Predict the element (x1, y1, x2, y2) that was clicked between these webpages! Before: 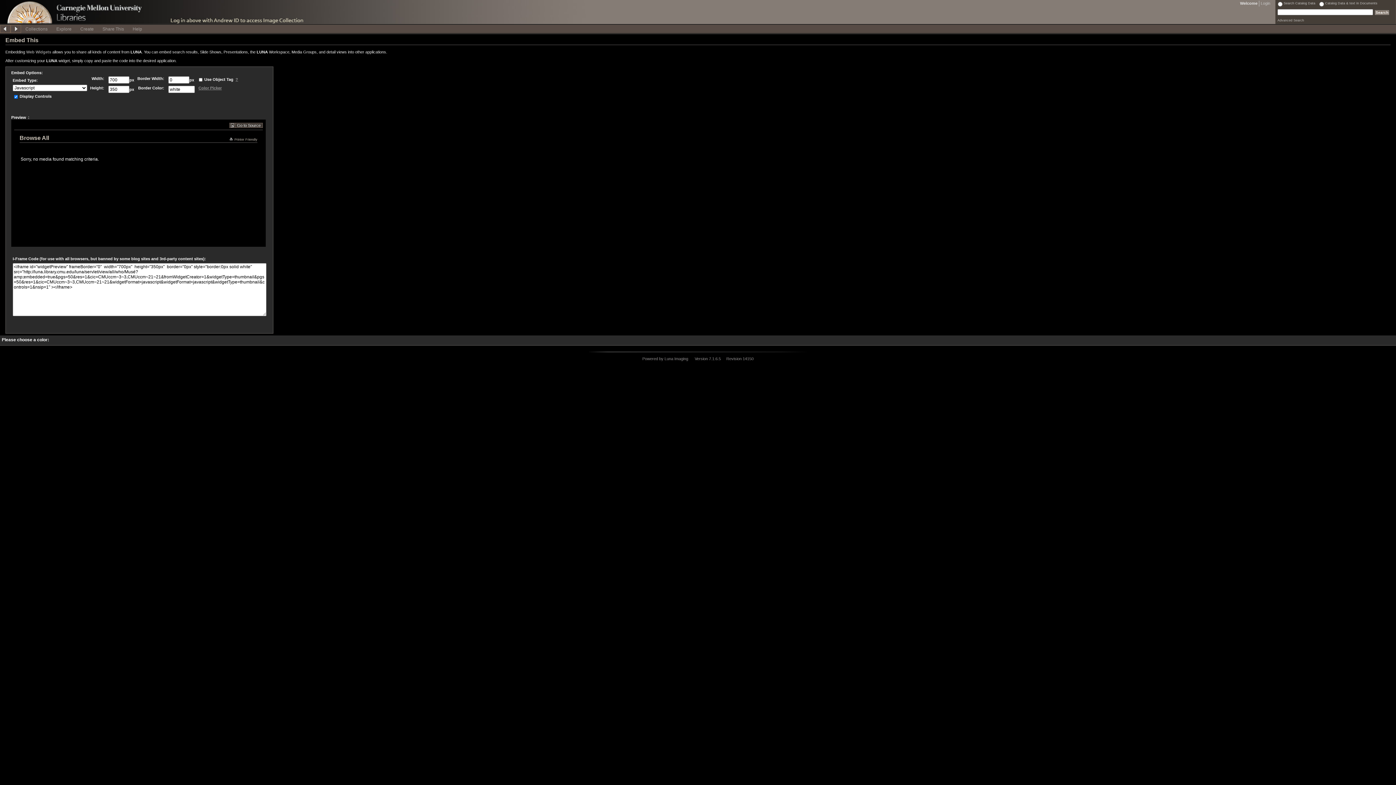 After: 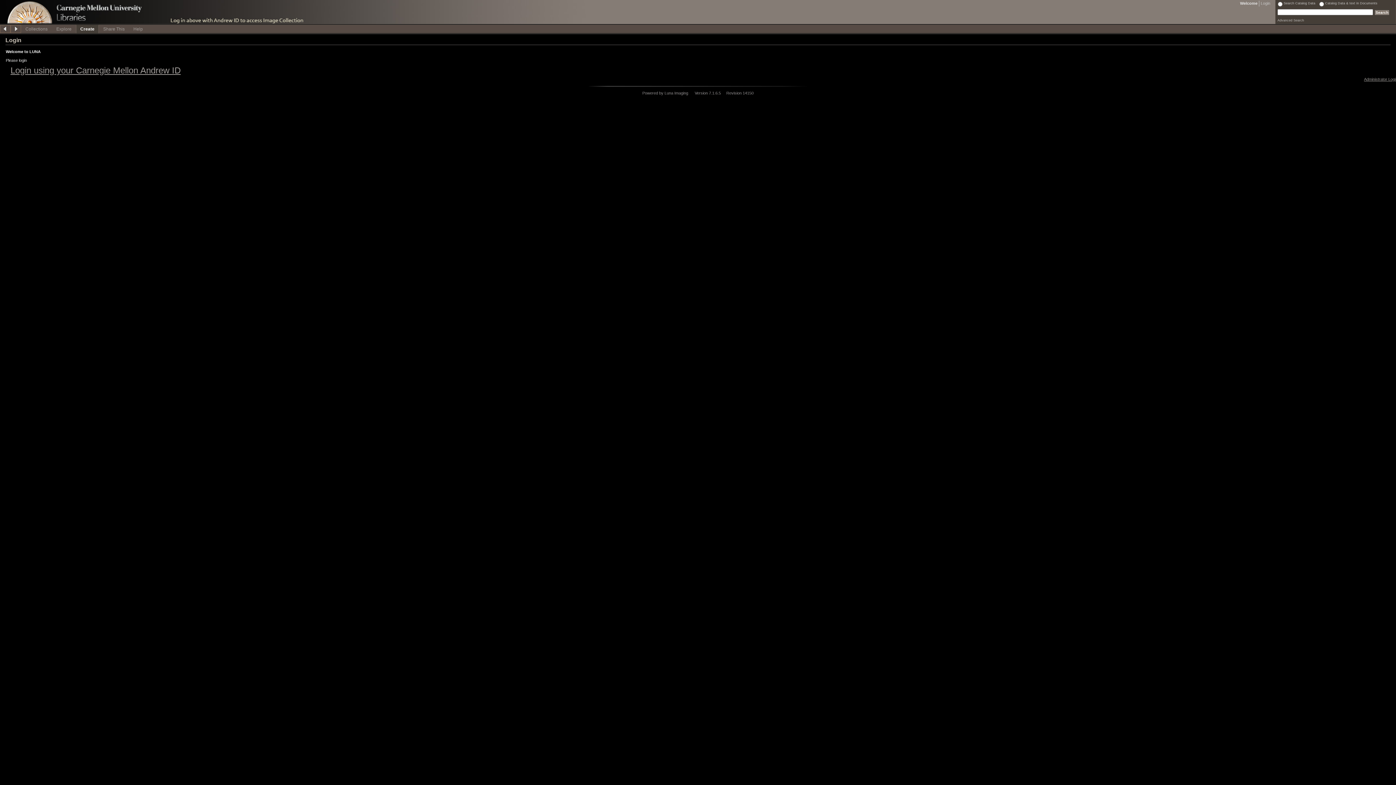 Action: label: Create bbox: (76, 24, 98, 32)